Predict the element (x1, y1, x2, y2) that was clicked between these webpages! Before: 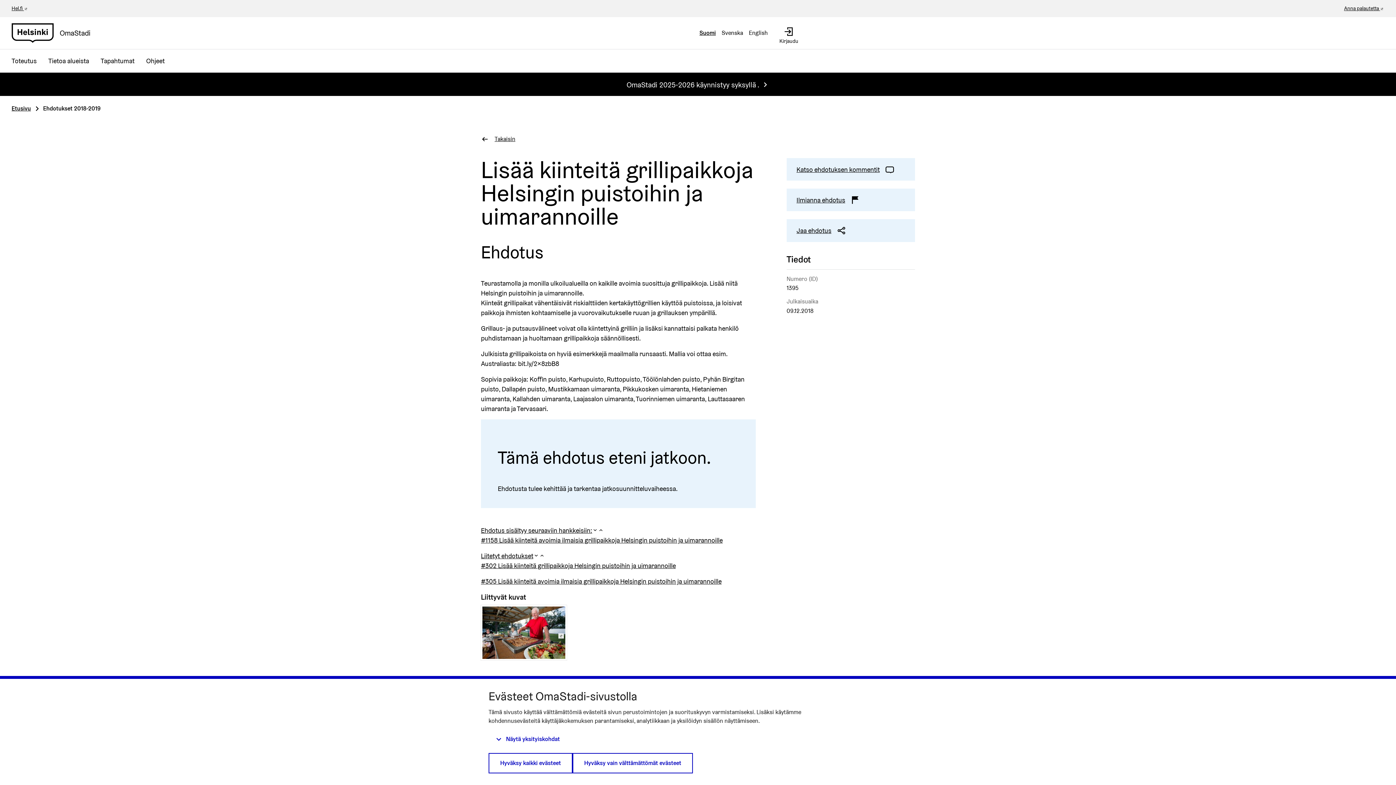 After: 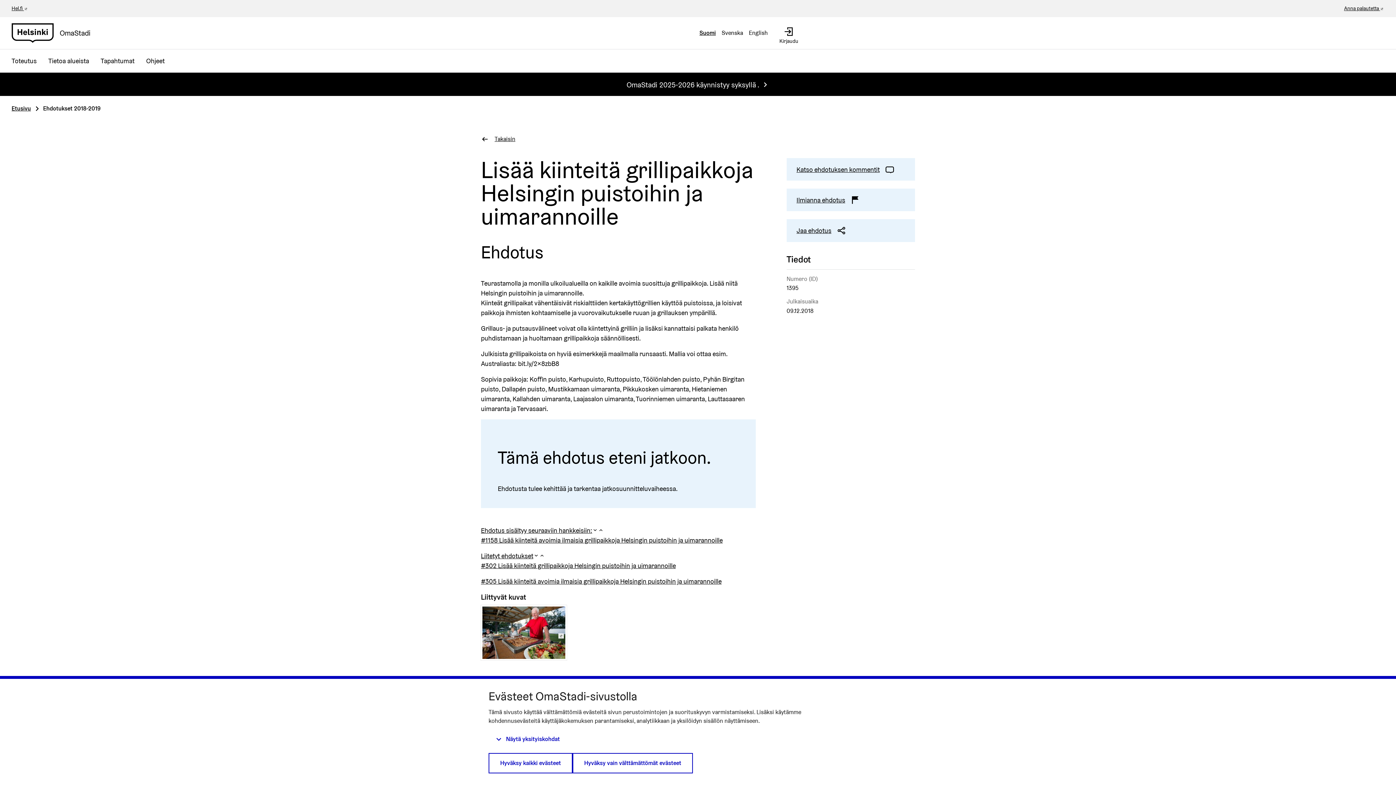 Action: label: Suomi bbox: (696, 22, 718, 43)